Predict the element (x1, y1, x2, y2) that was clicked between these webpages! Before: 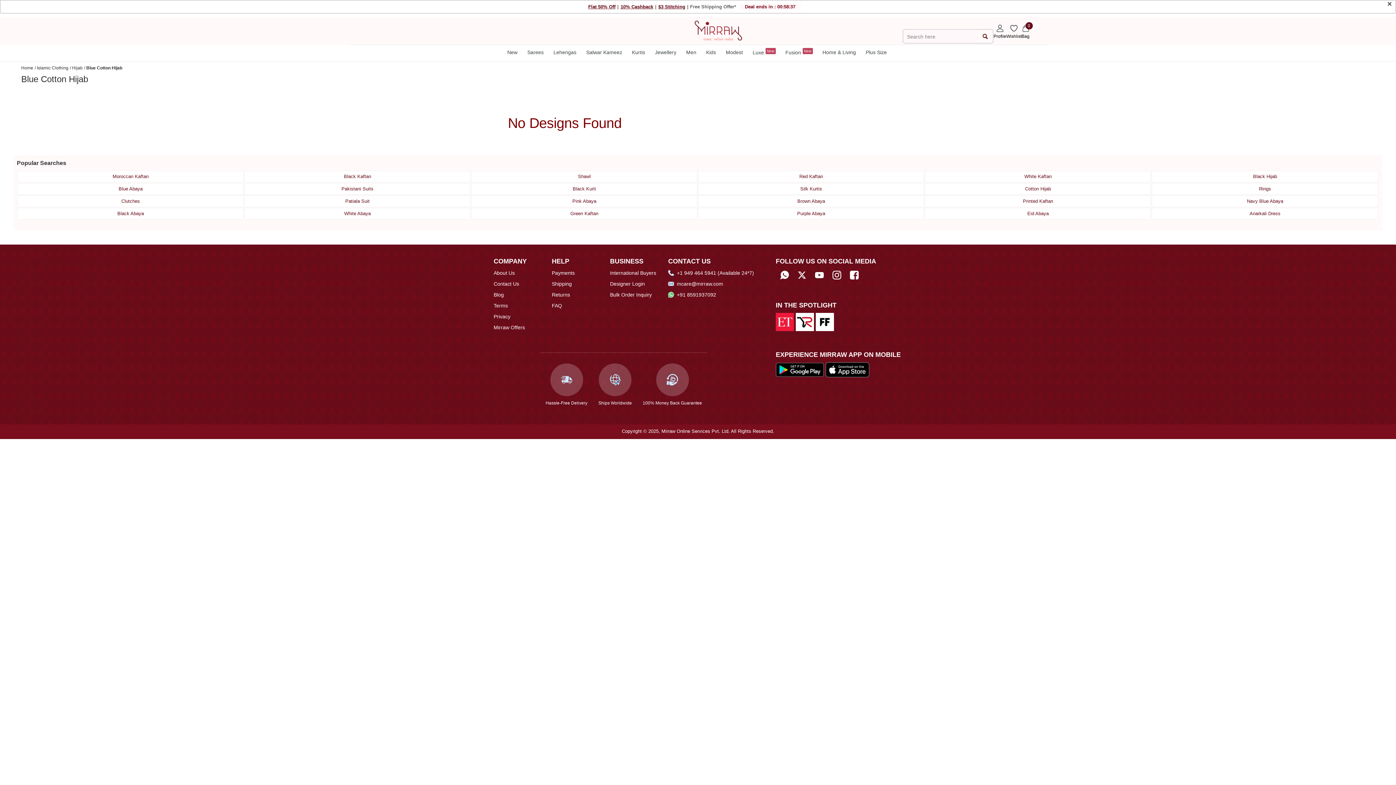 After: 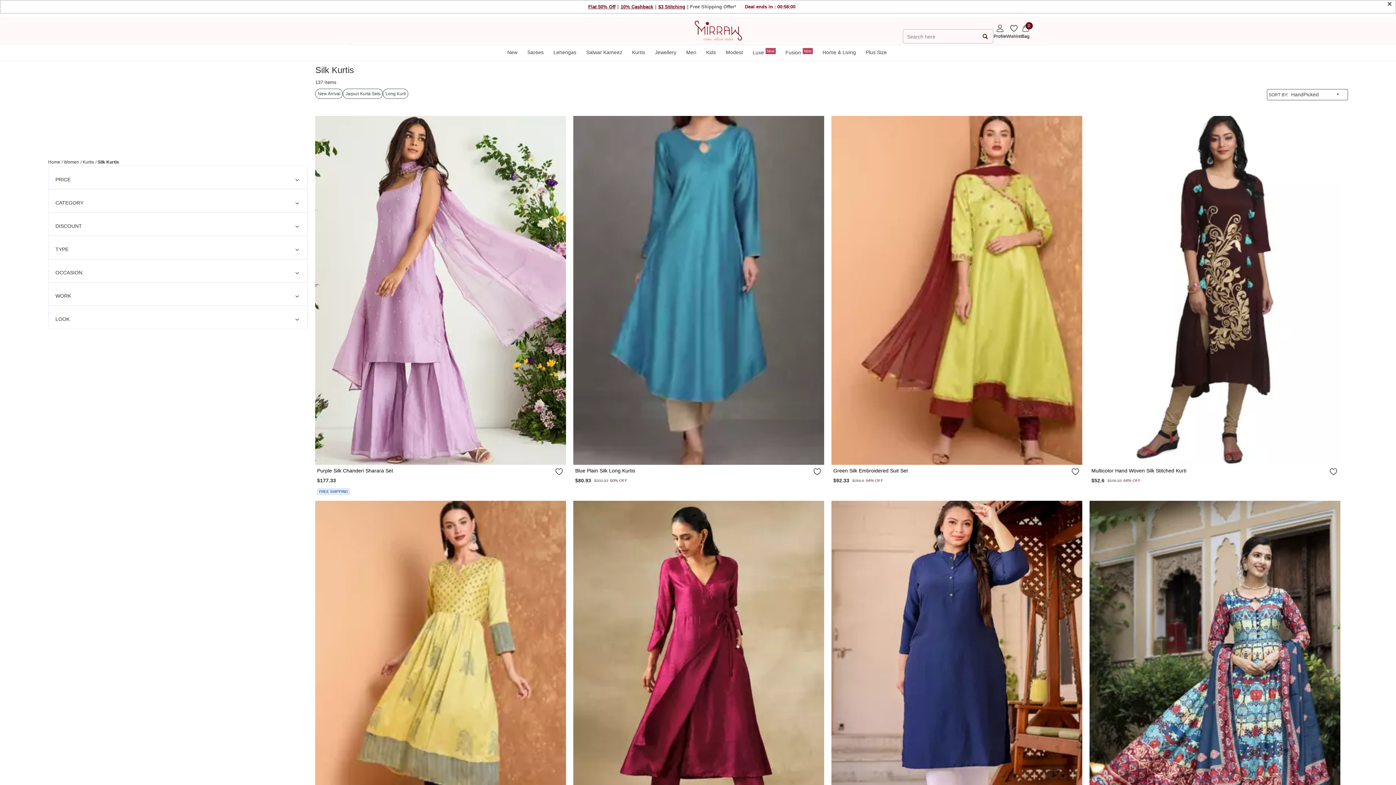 Action: label: Silk Kurtis bbox: (800, 186, 822, 191)